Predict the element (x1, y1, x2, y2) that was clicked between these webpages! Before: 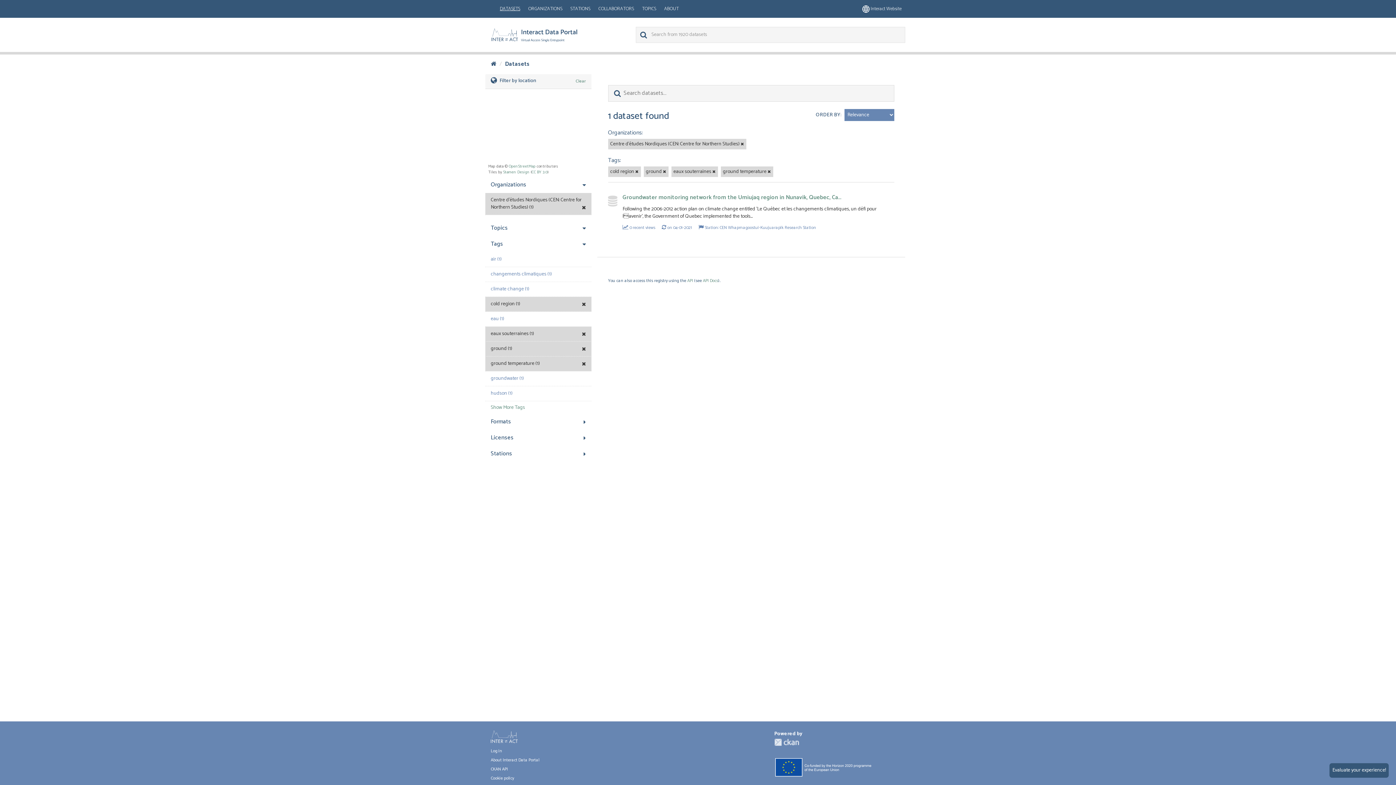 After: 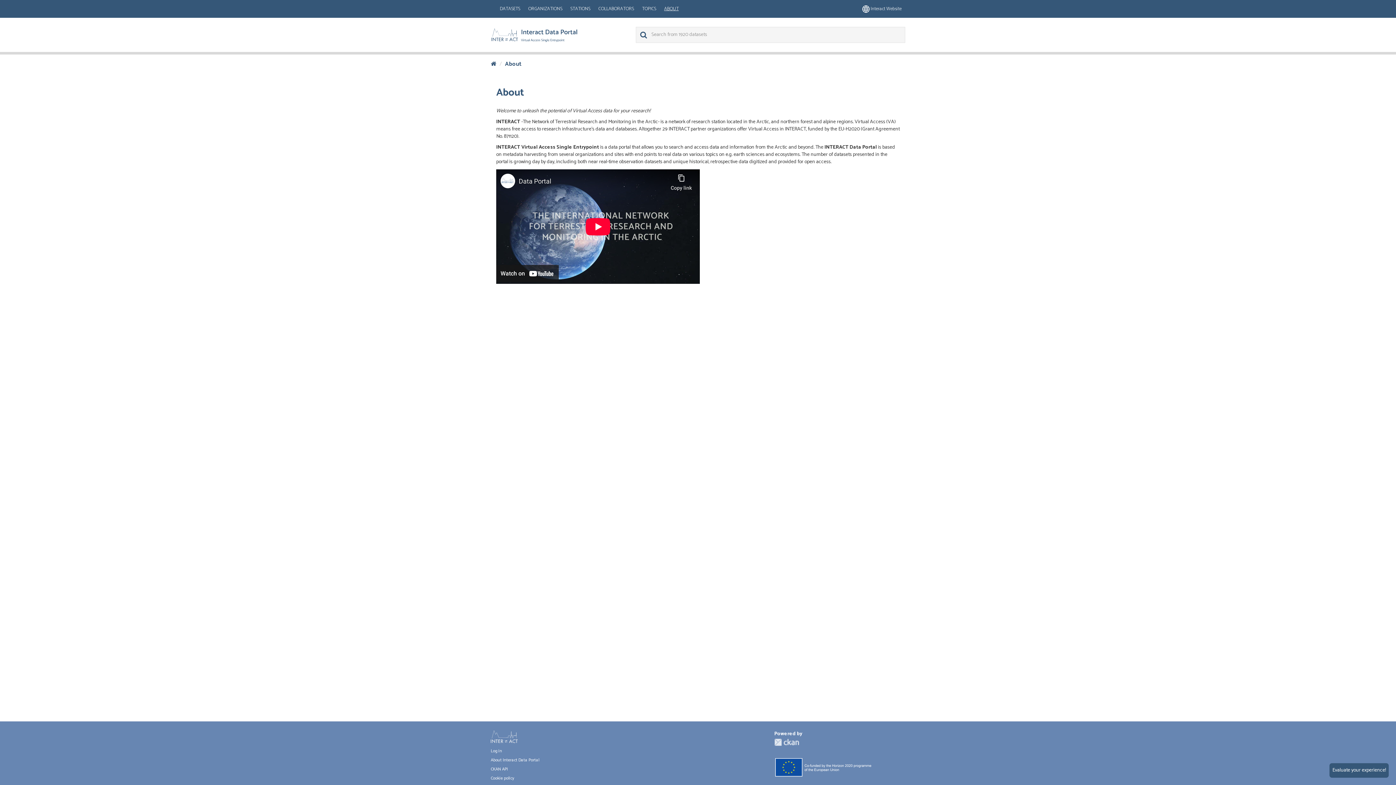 Action: label: About Interact Data Portal bbox: (490, 757, 539, 764)